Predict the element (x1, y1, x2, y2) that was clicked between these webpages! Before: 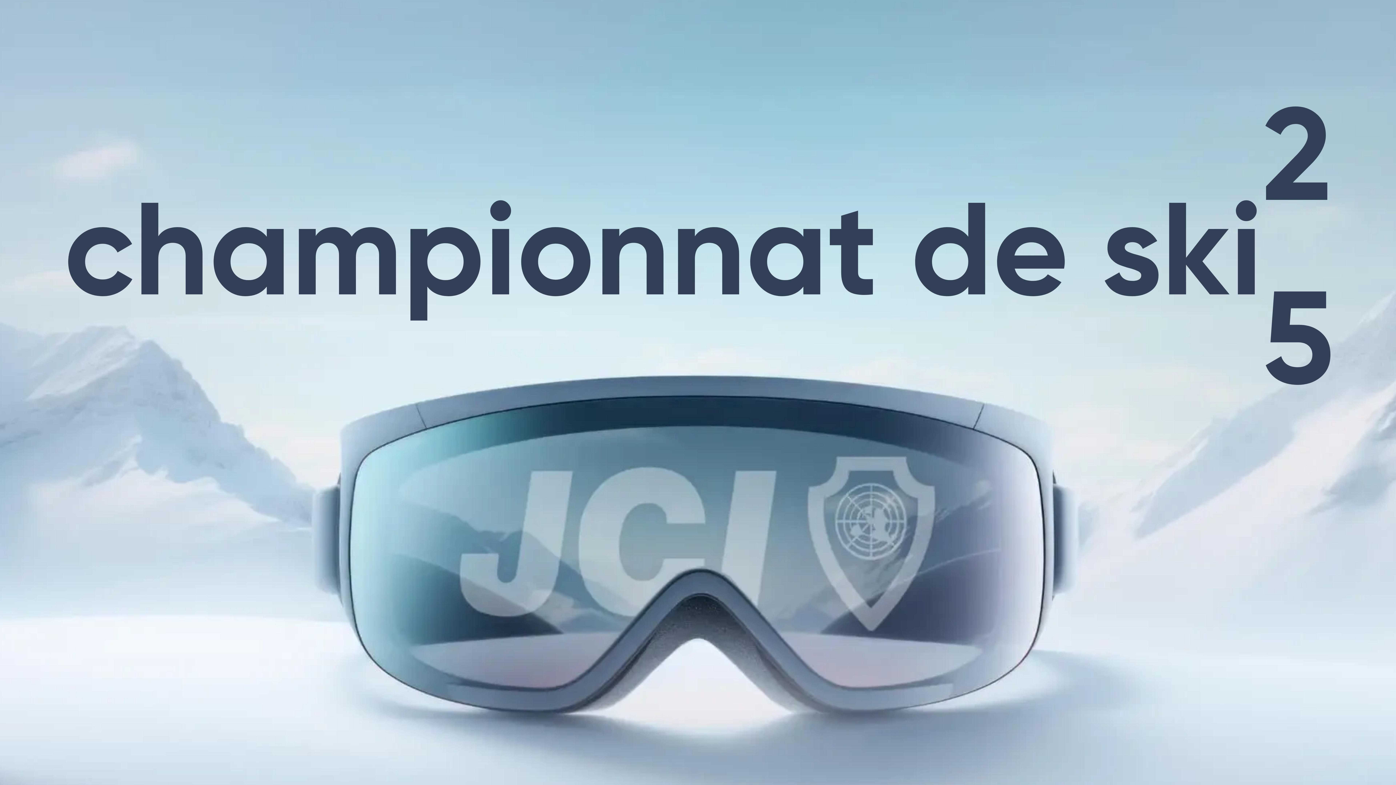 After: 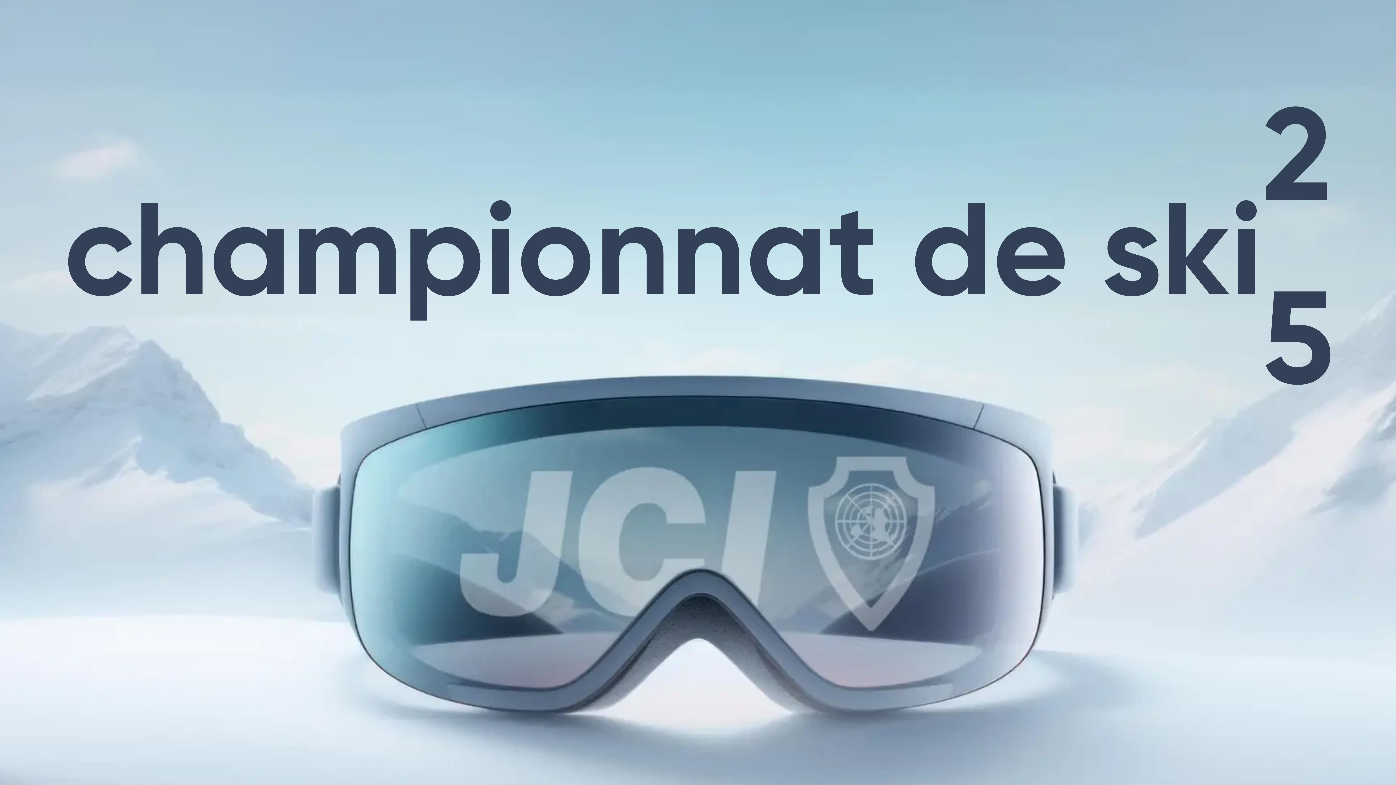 Action: bbox: (1212, 4, 1293, 25) label: Résultats